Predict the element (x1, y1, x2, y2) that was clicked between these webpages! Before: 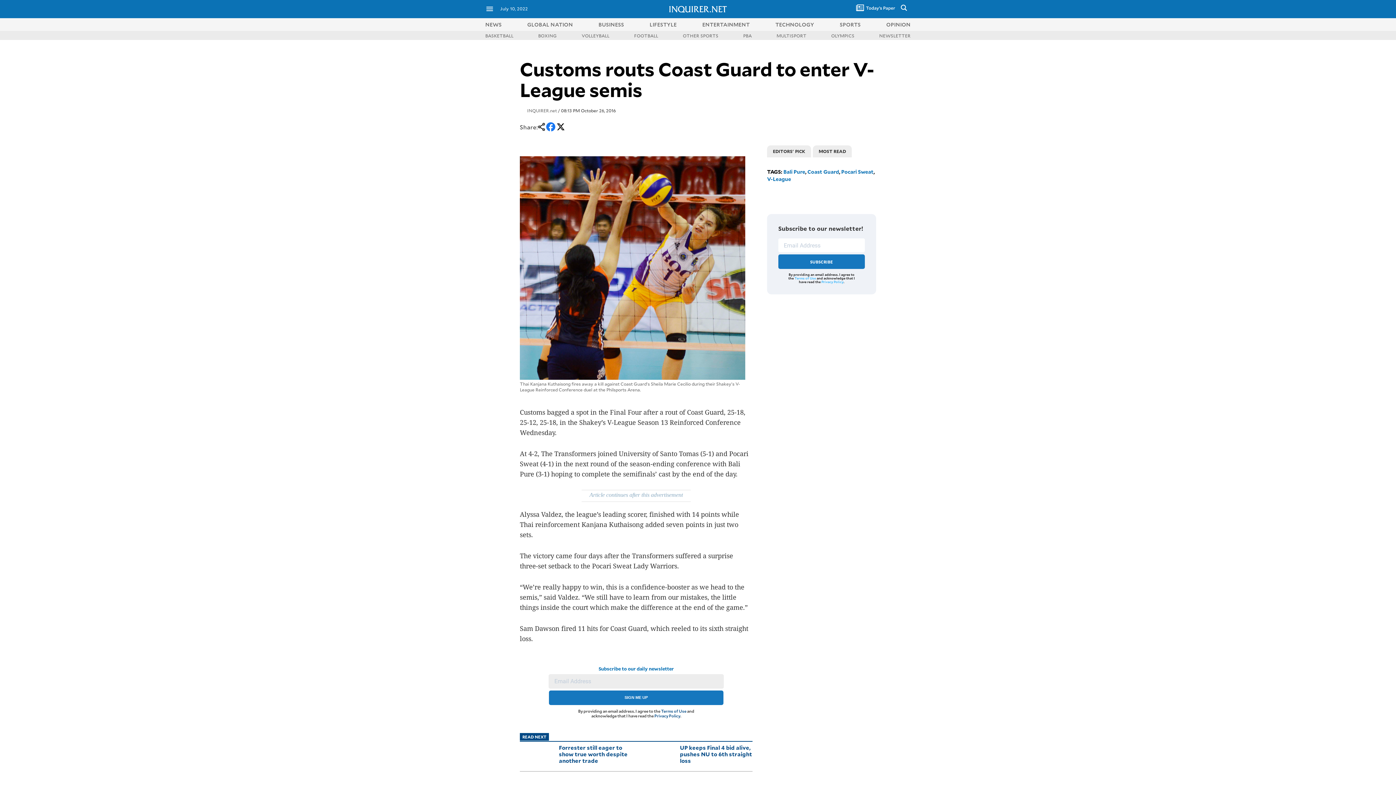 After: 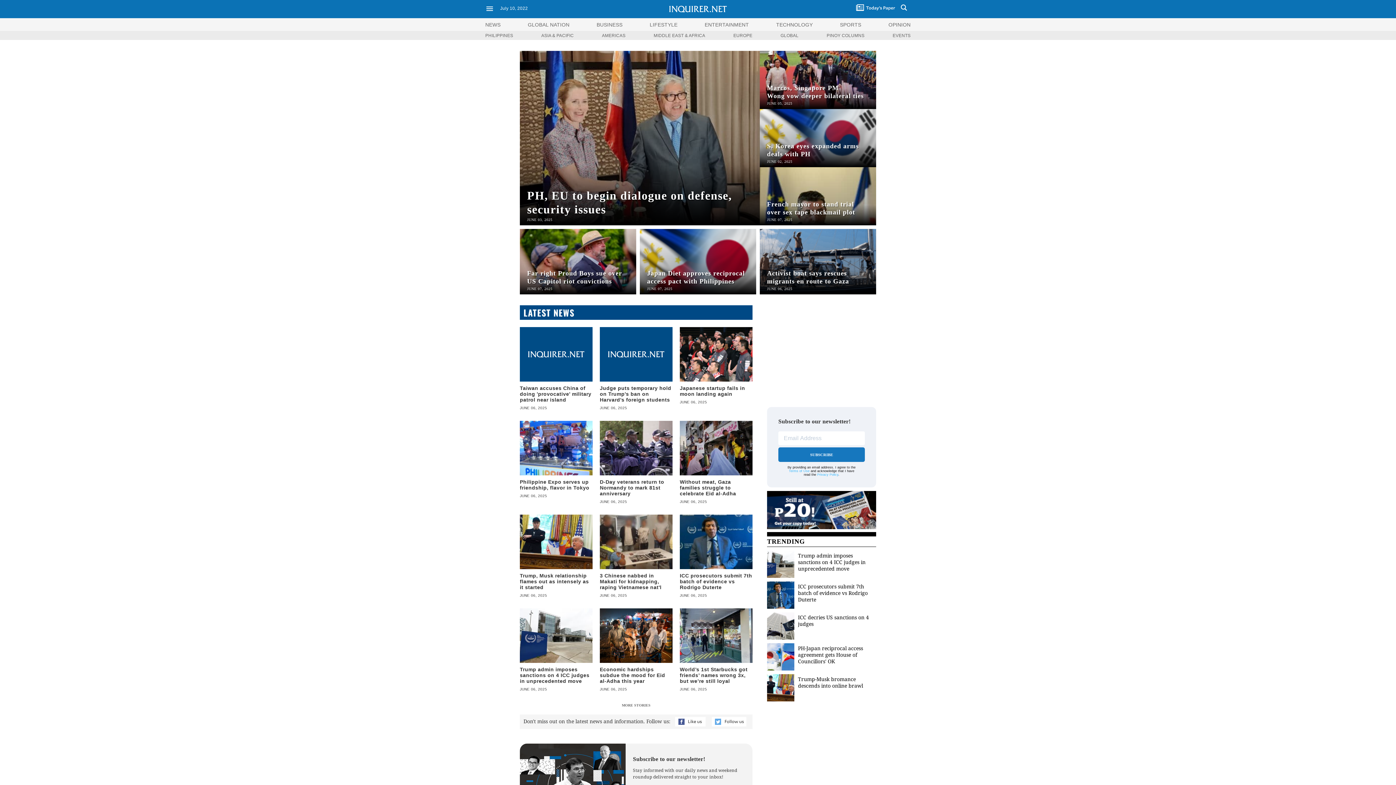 Action: bbox: (527, 20, 573, 27) label: GLOBAL NATION